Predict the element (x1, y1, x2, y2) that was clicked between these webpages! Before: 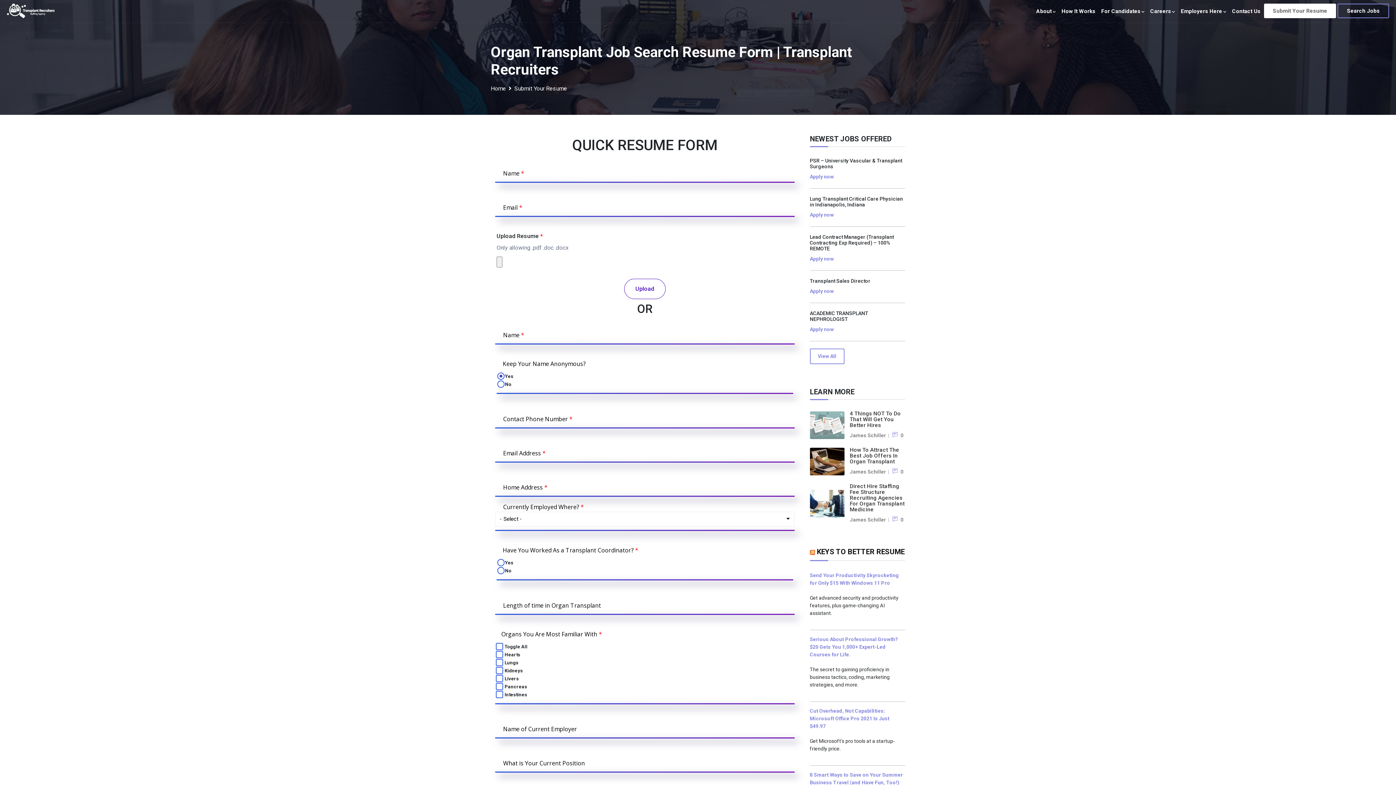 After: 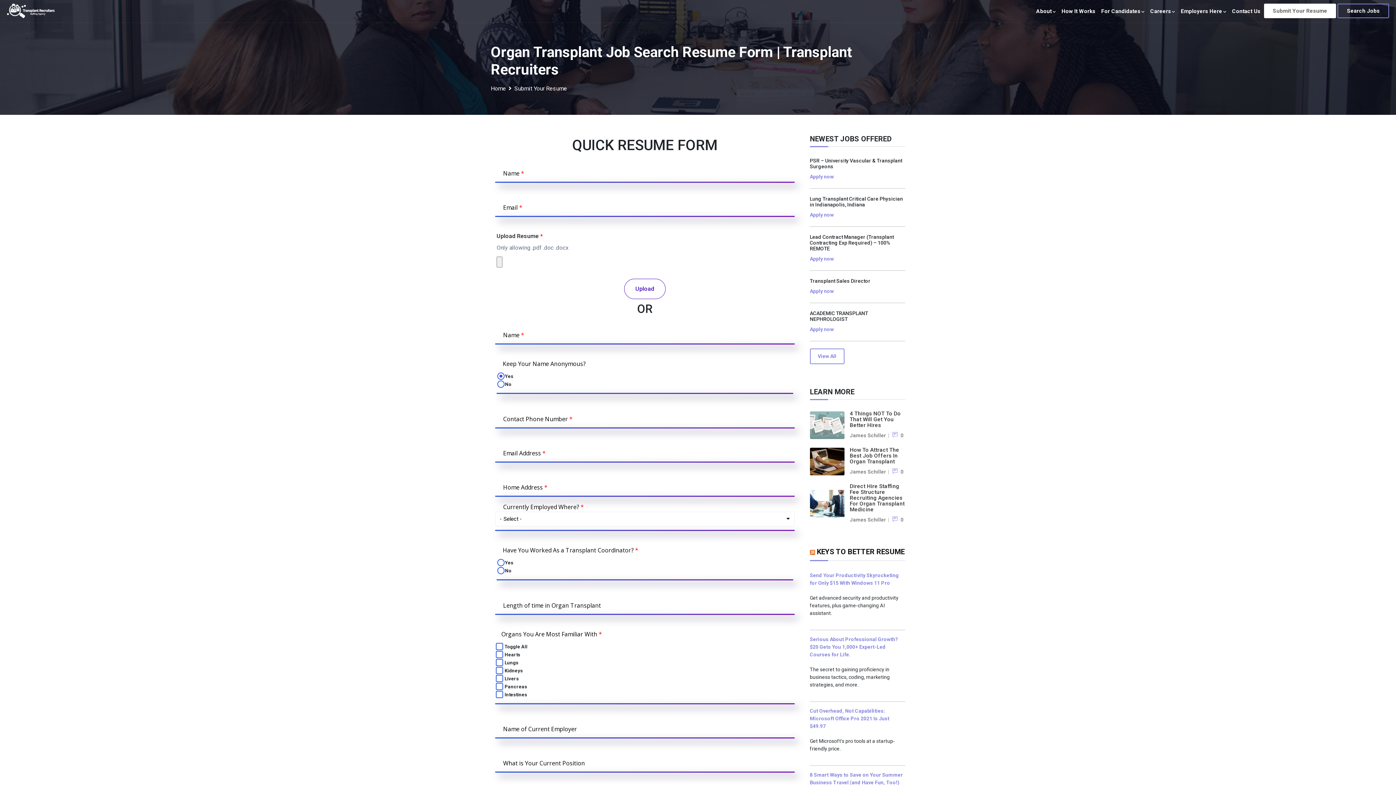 Action: bbox: (810, 212, 834, 217) label: Apply now